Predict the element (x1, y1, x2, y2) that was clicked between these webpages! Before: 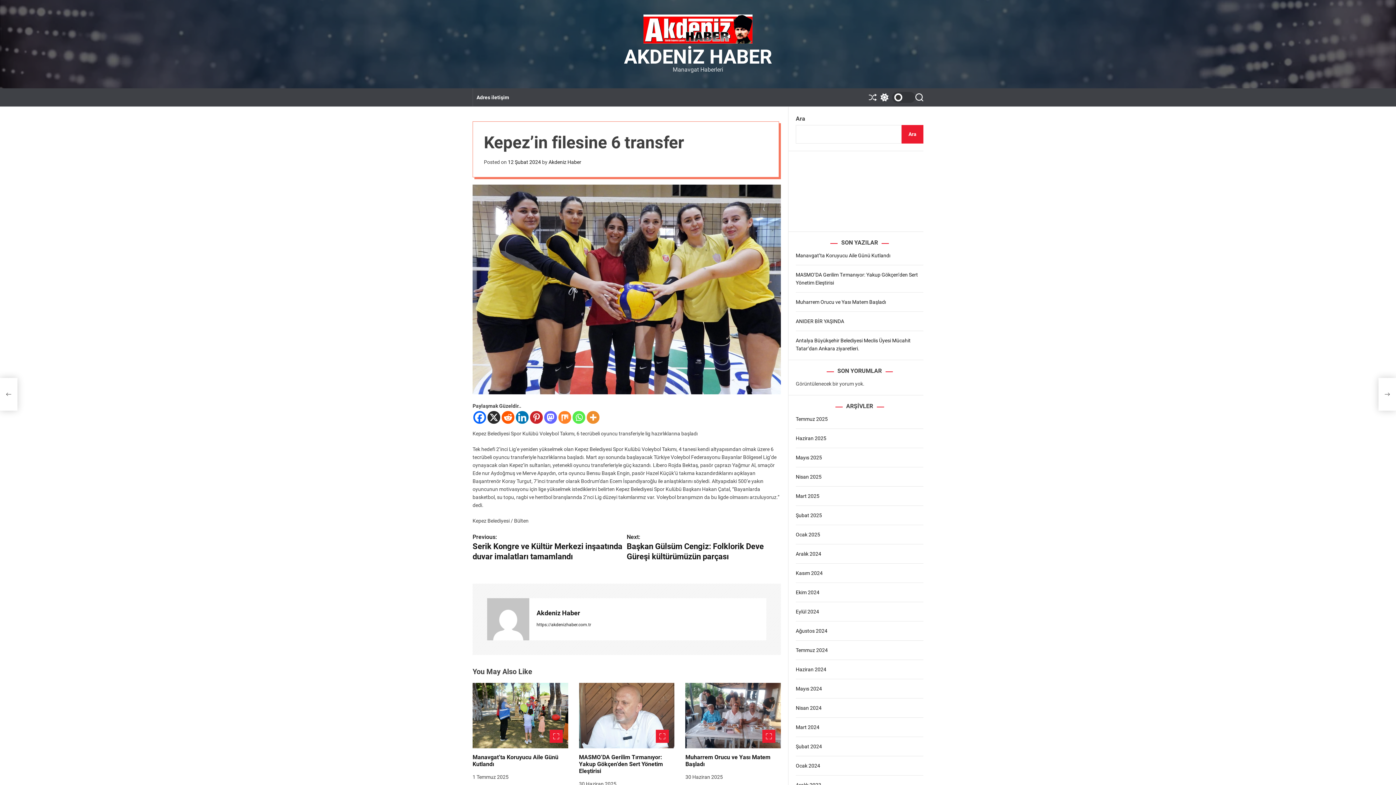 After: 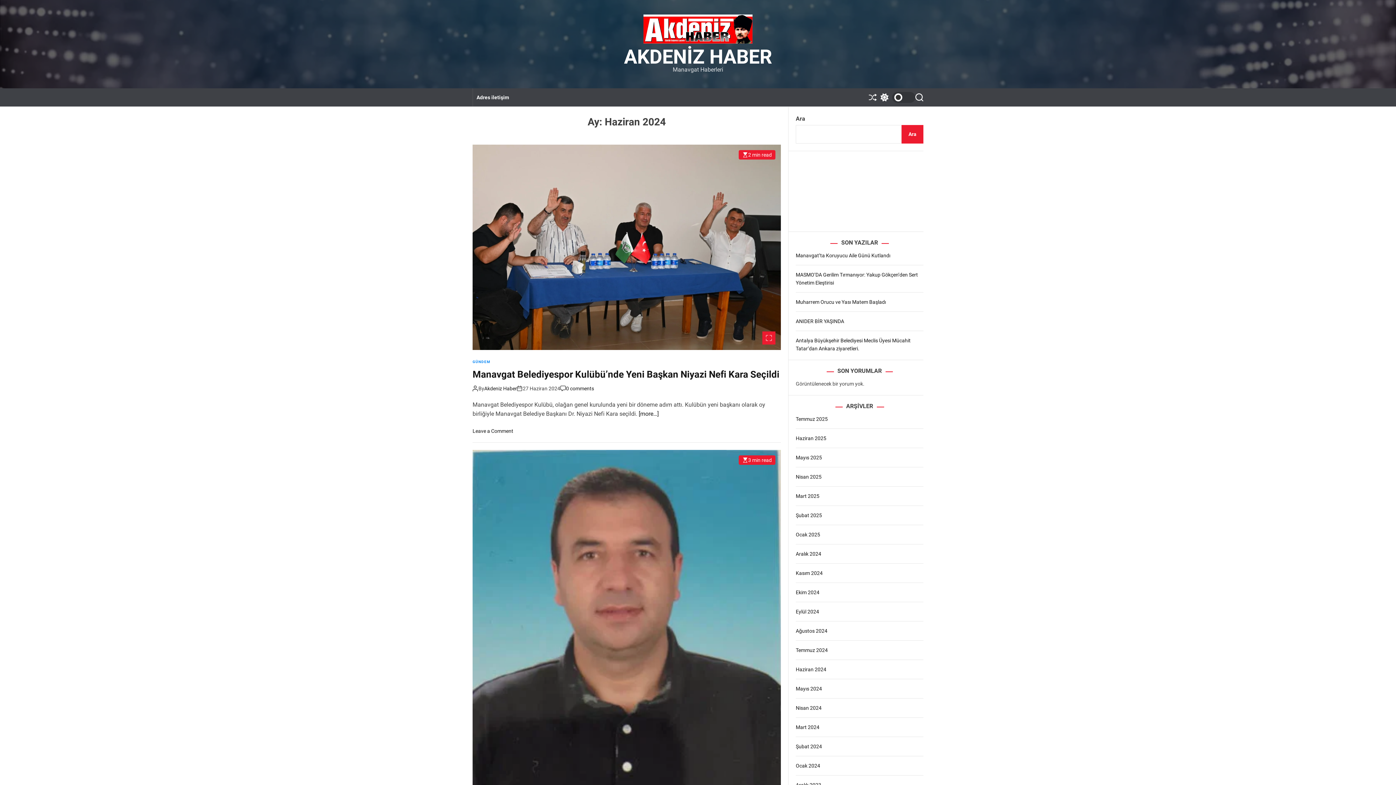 Action: bbox: (796, 667, 826, 672) label: Haziran 2024